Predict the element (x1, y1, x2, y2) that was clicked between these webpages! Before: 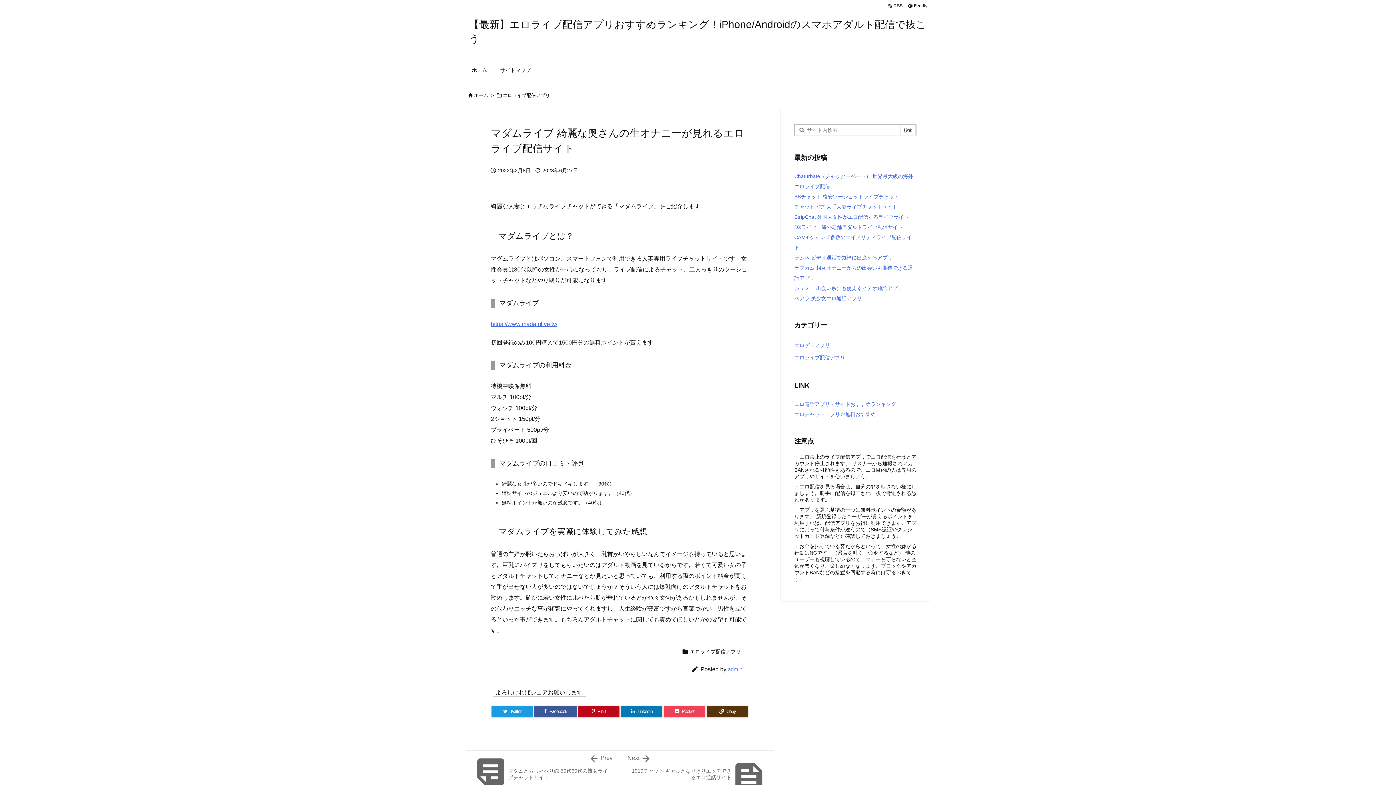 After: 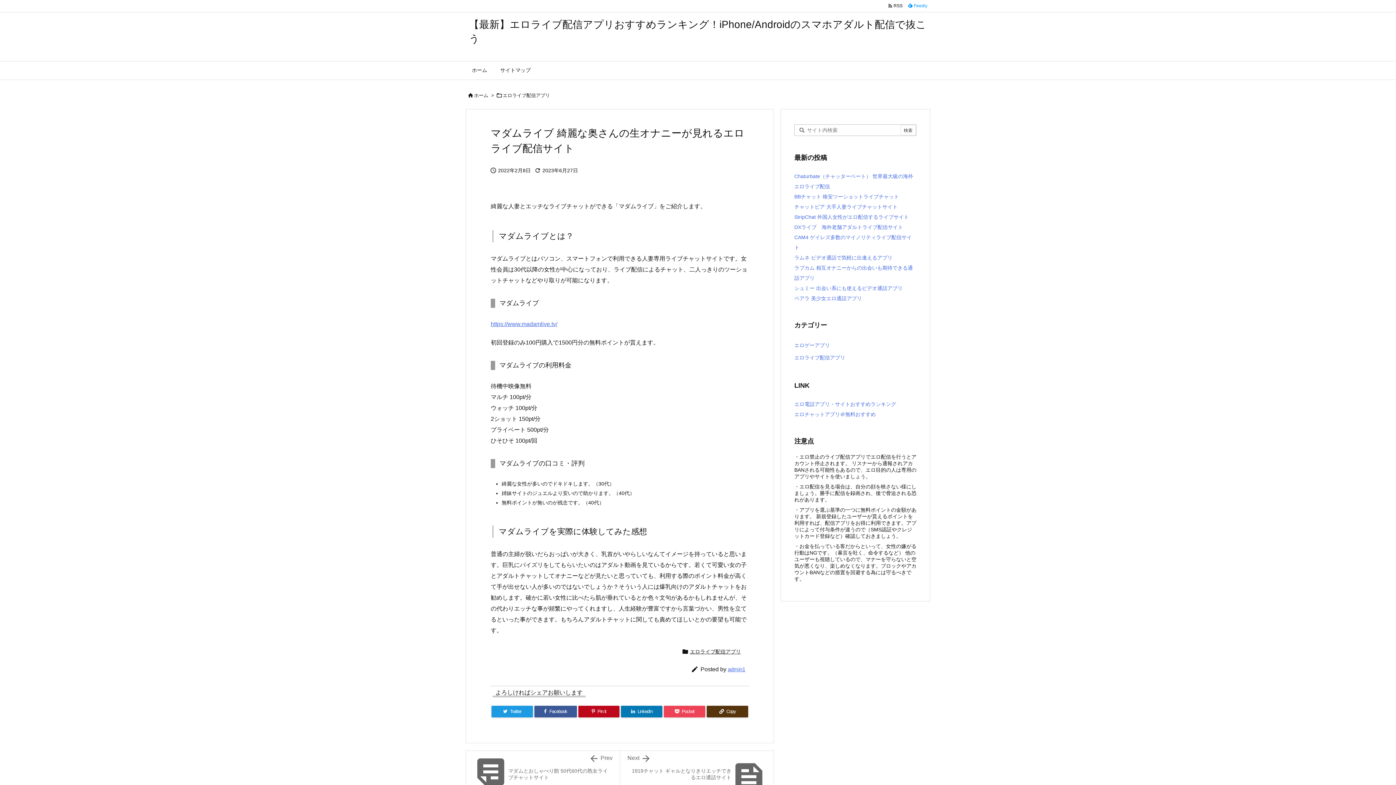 Action: label:   Feedly  bbox: (905, 2, 930, 9)